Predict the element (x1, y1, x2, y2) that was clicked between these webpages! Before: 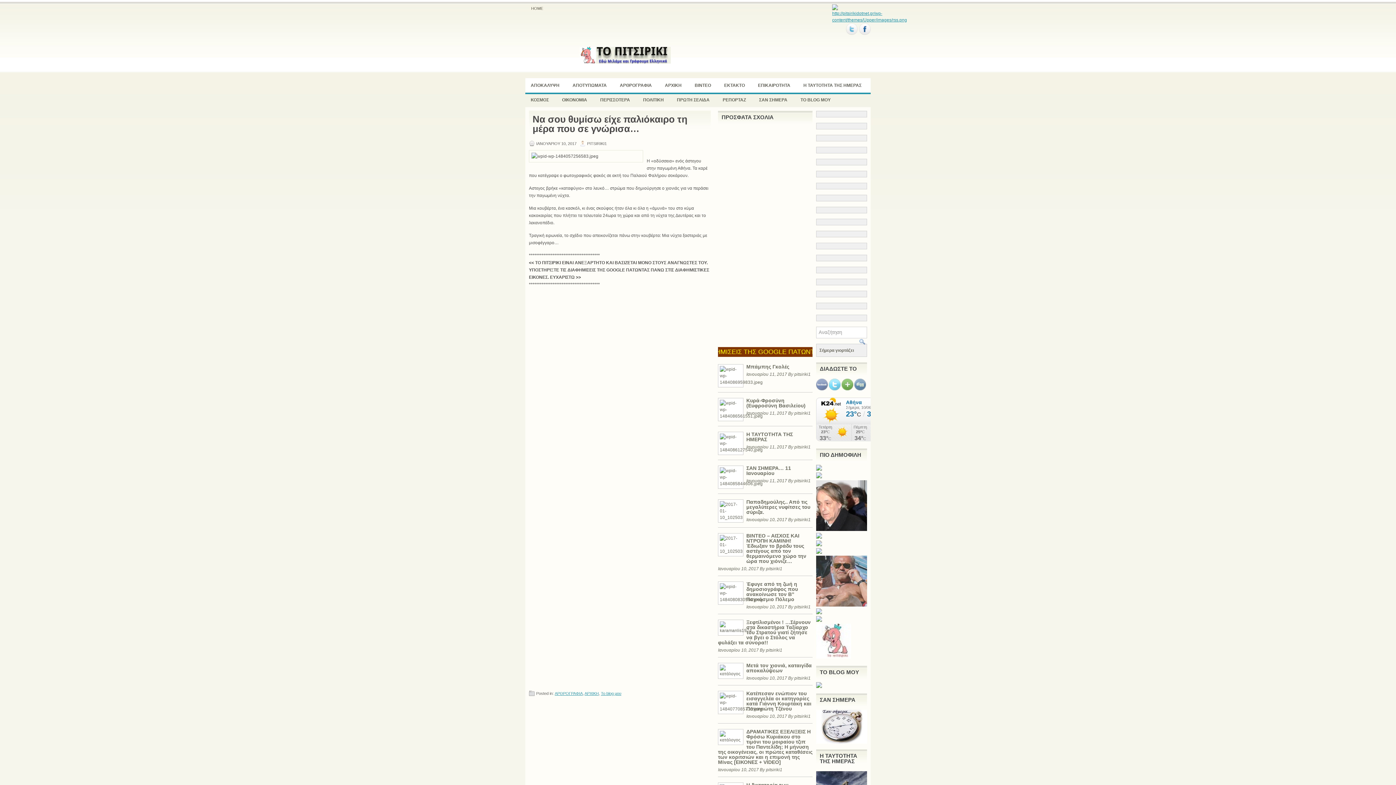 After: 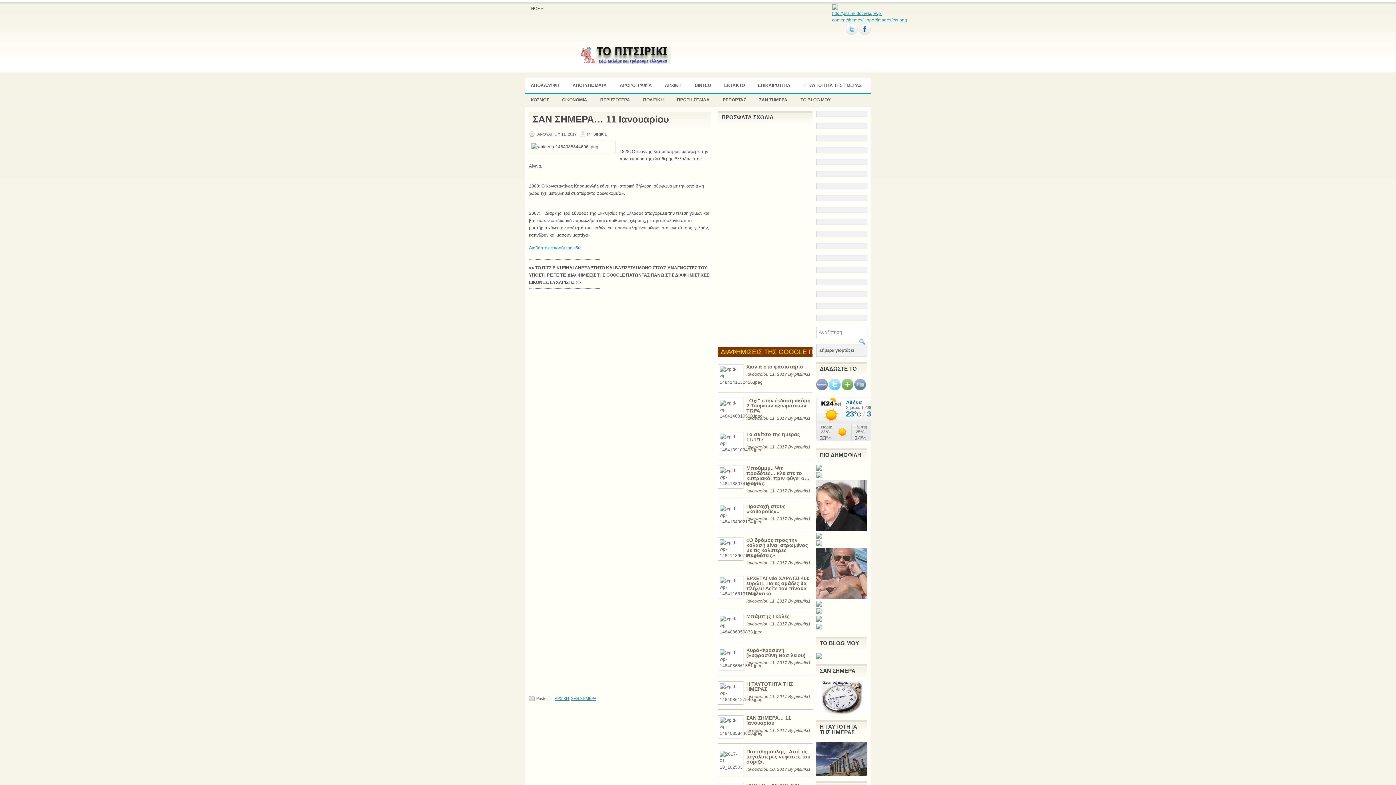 Action: bbox: (746, 465, 791, 476) label: ΣΑΝ ΣΗΜΕΡΑ… 11 Ιανουαρίου